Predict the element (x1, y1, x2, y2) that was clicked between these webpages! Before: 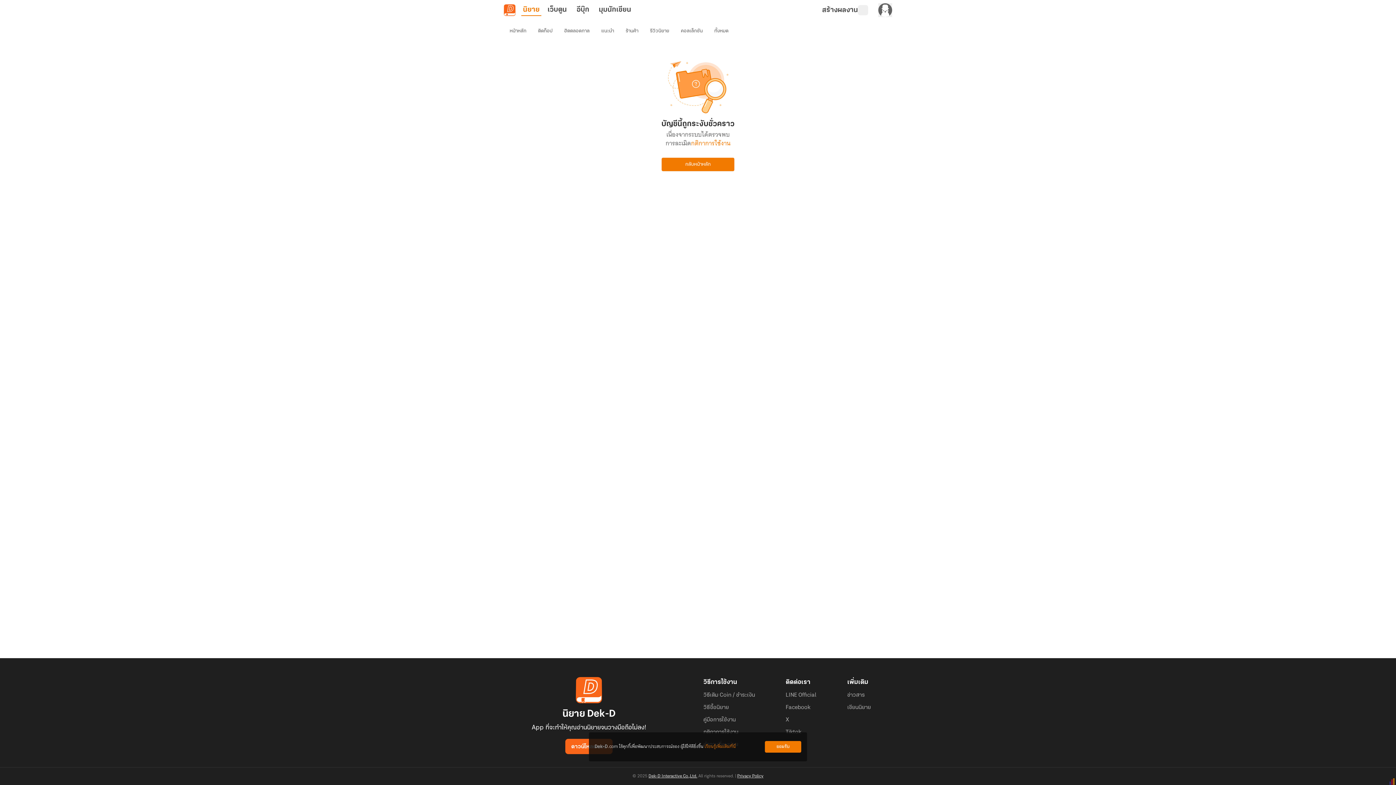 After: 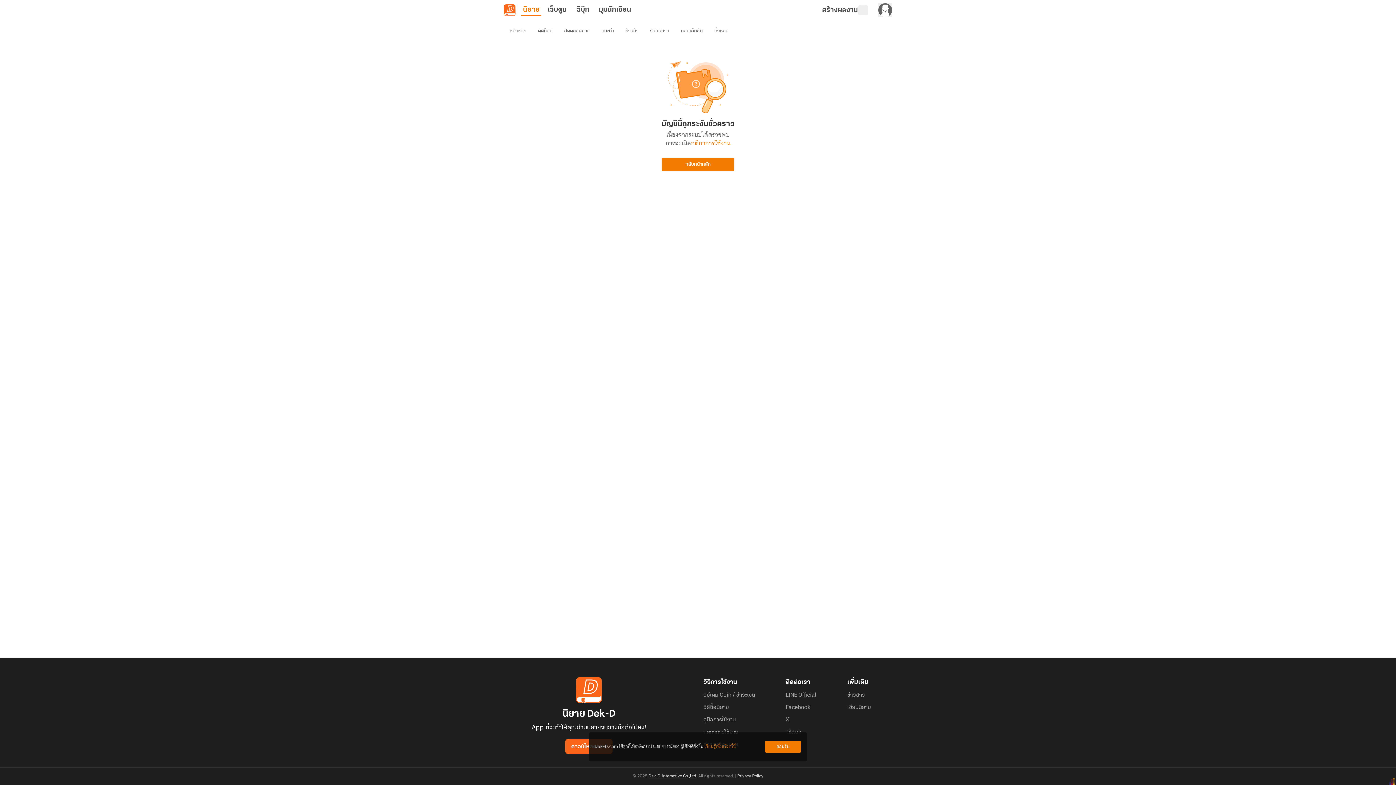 Action: label: Privacy Policy bbox: (737, 774, 763, 778)